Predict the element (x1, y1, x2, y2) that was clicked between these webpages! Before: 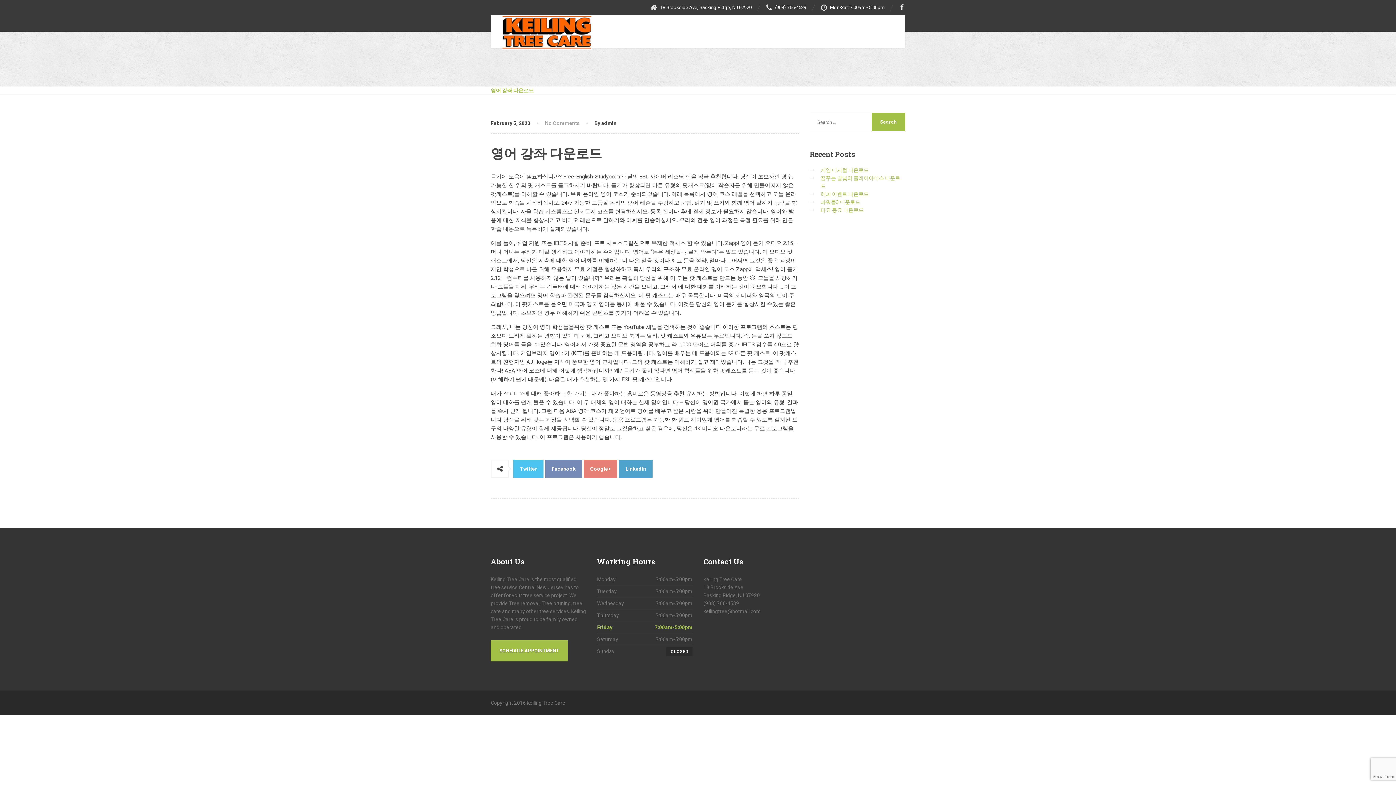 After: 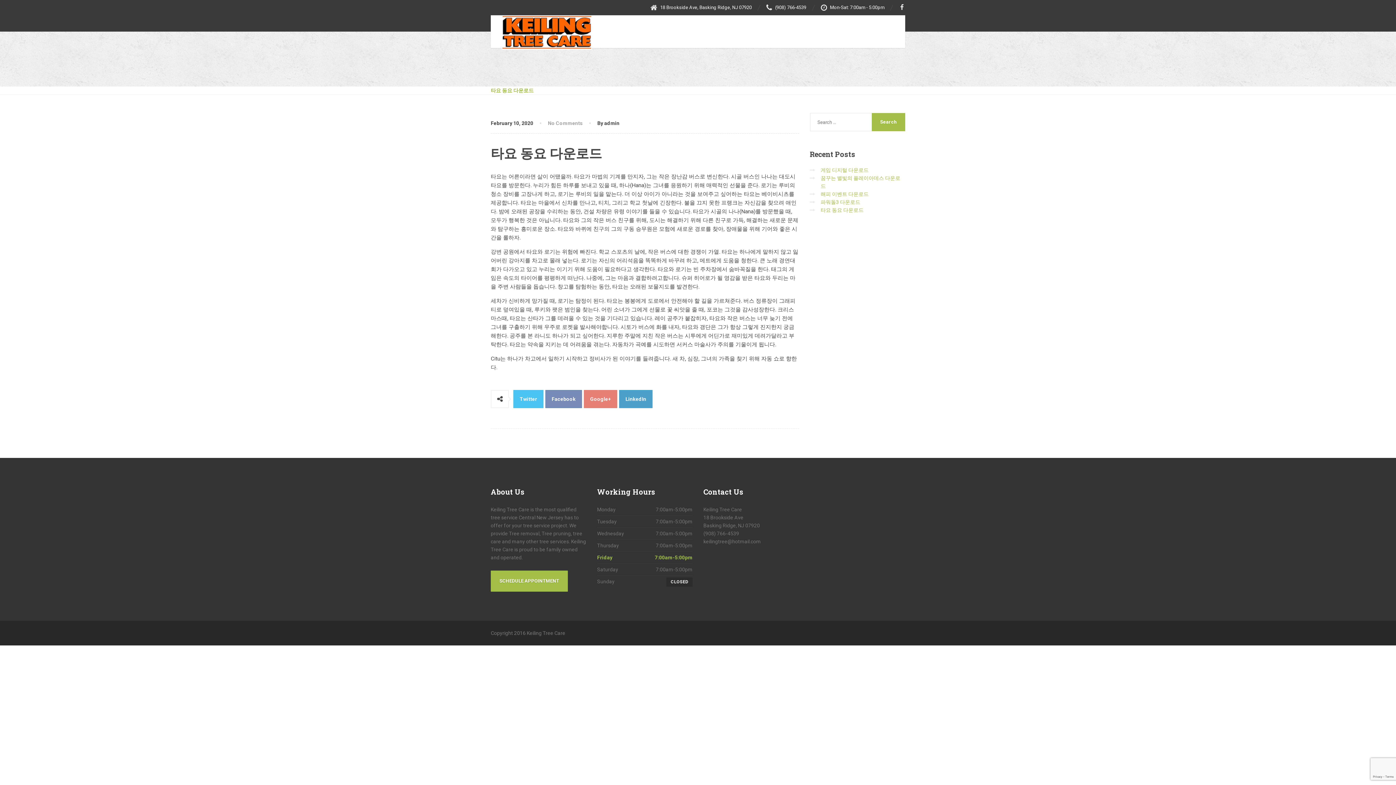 Action: label: 타요 동요 다운로드 bbox: (820, 207, 863, 213)